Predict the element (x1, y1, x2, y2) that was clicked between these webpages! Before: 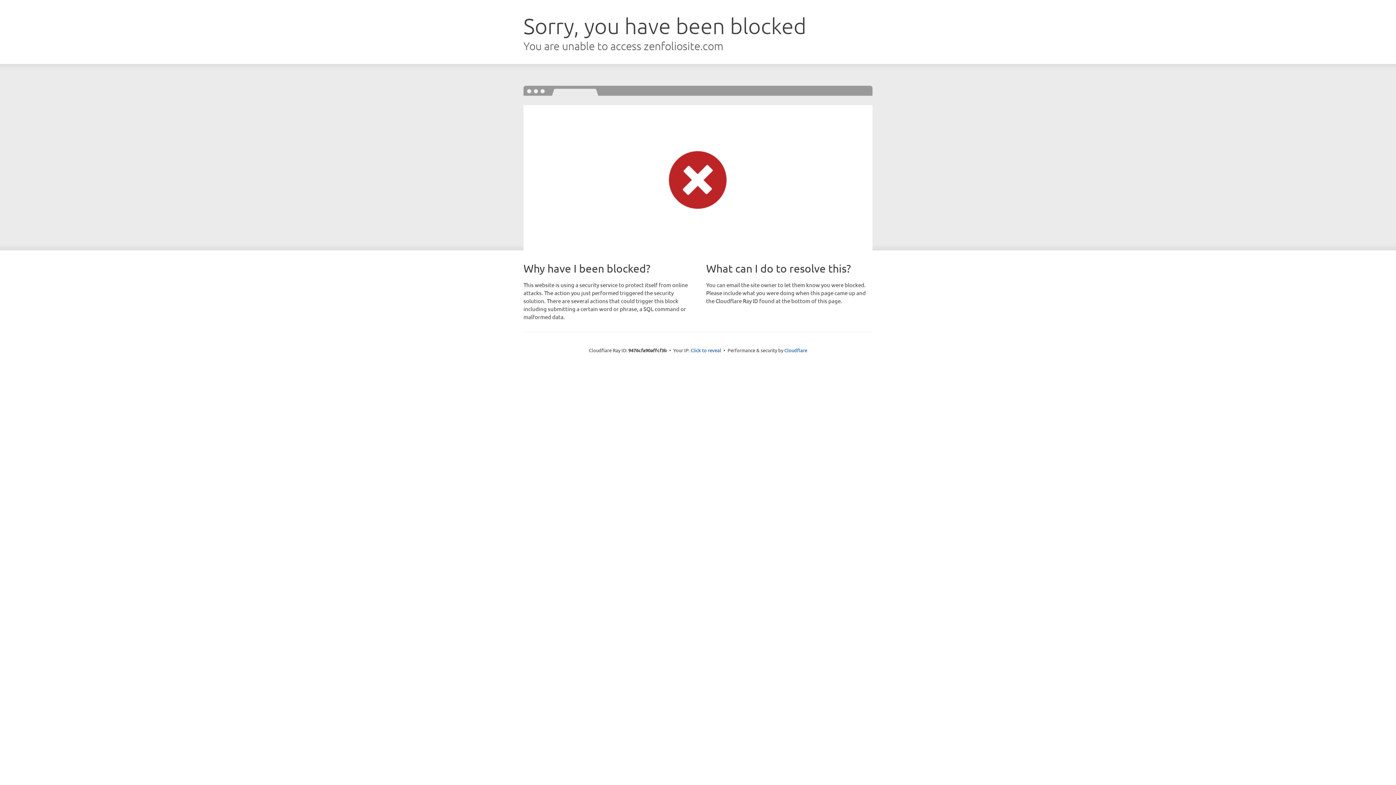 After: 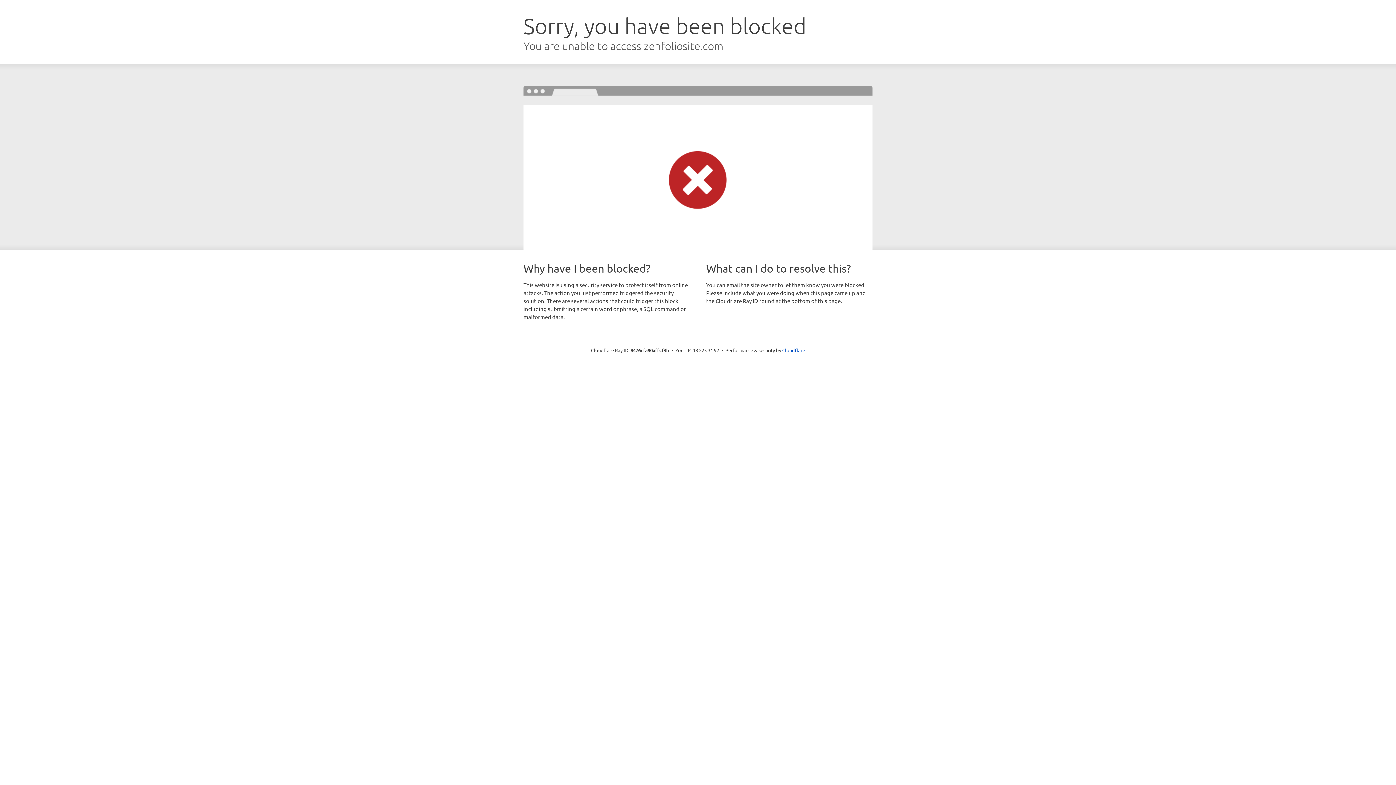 Action: label: Click to reveal bbox: (690, 346, 721, 353)